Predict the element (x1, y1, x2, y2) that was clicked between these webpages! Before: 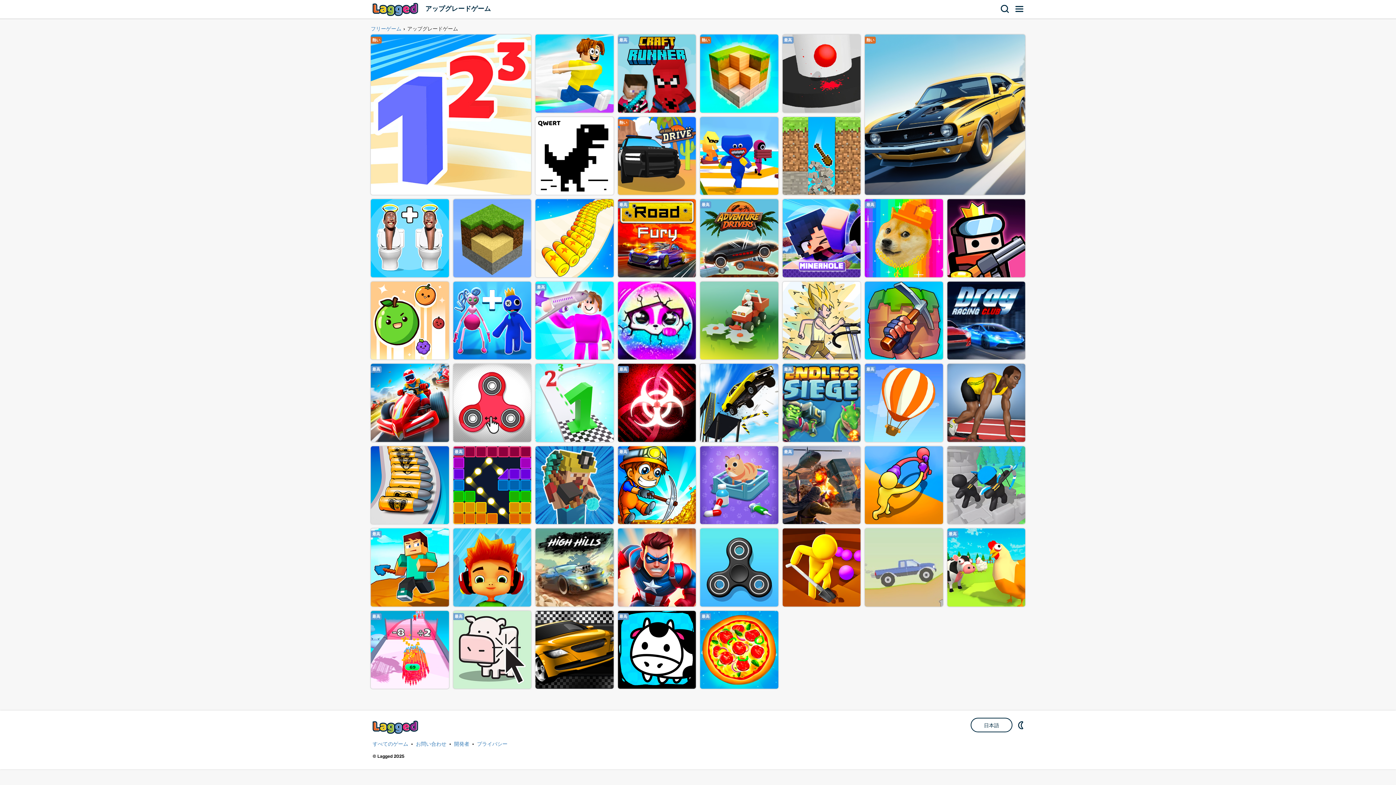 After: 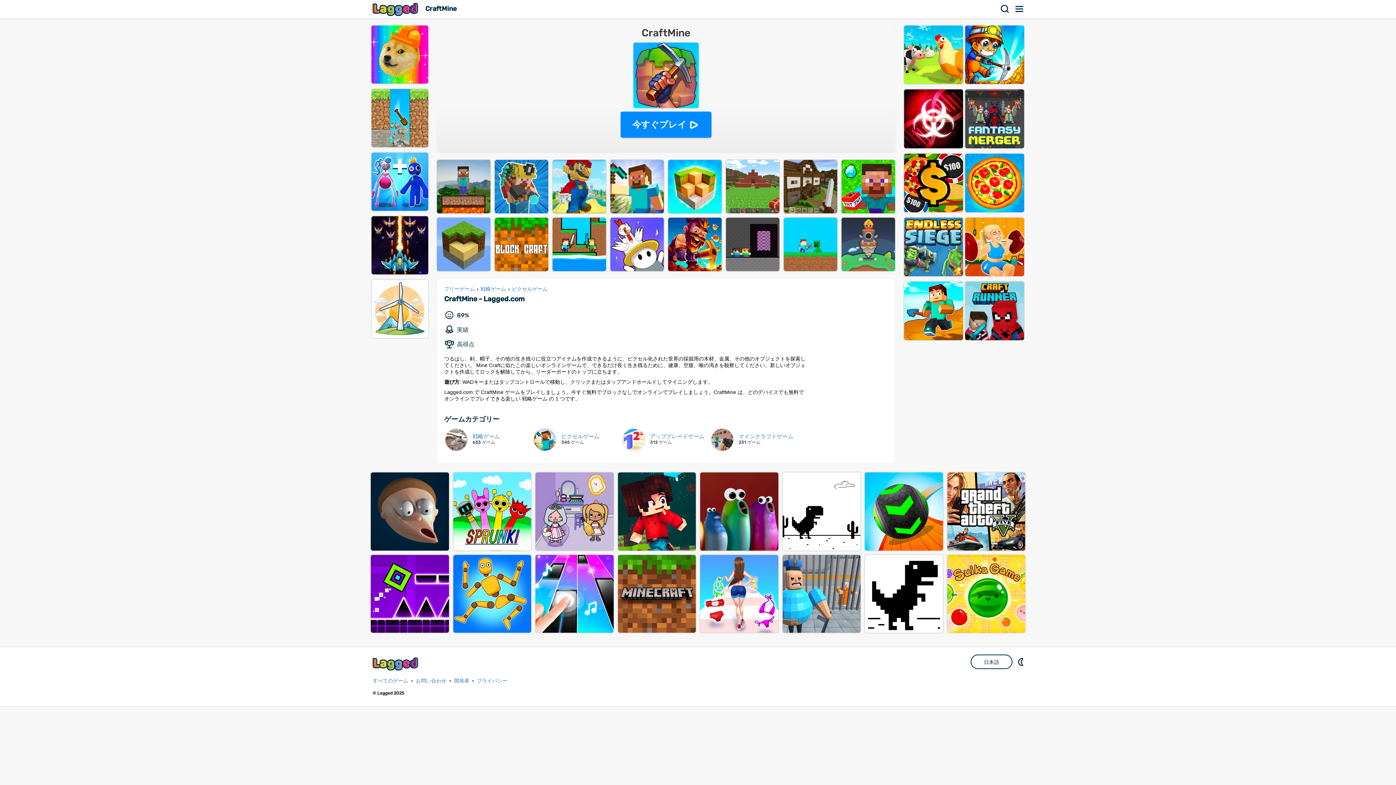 Action: bbox: (865, 281, 943, 359) label: CRAFTMINE